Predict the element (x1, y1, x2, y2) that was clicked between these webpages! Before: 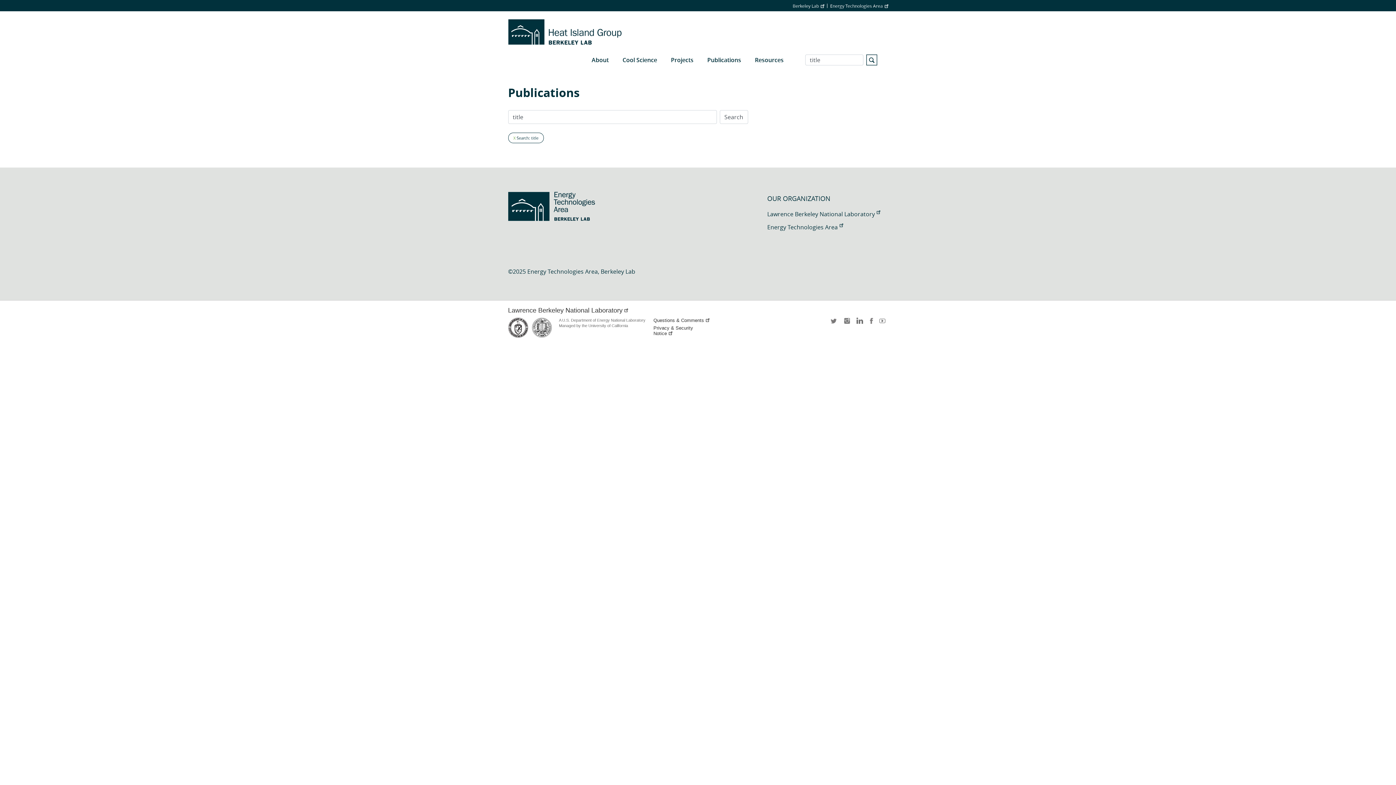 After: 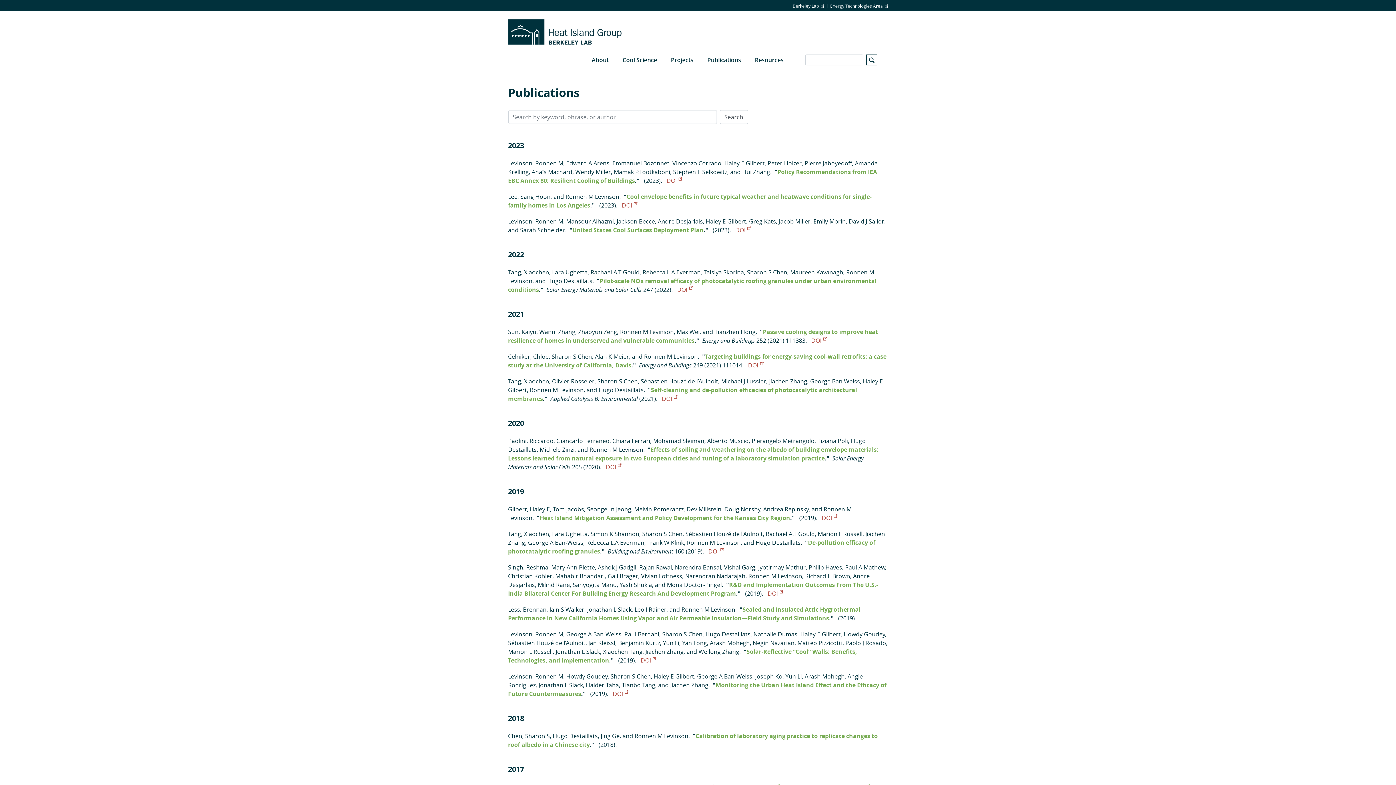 Action: label: X bbox: (513, 135, 515, 140)